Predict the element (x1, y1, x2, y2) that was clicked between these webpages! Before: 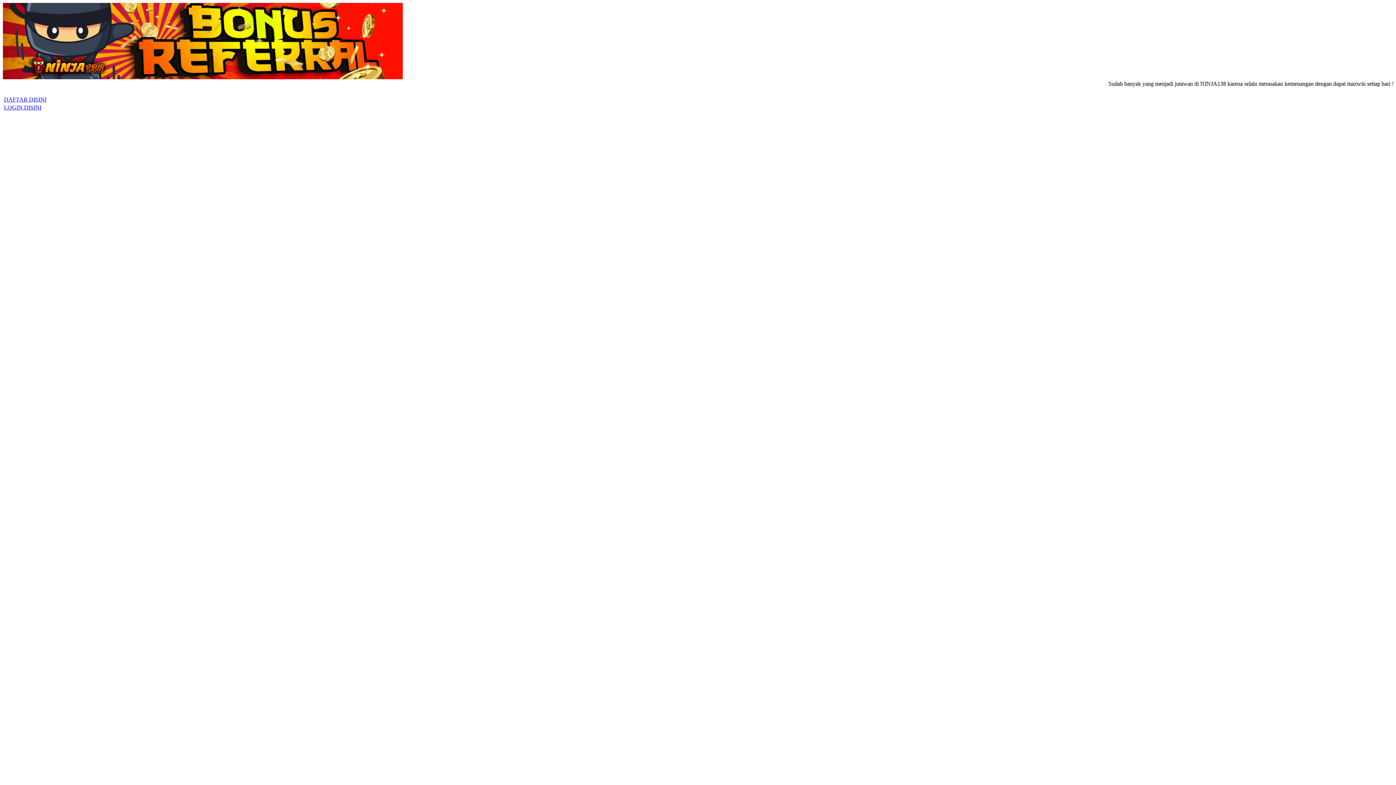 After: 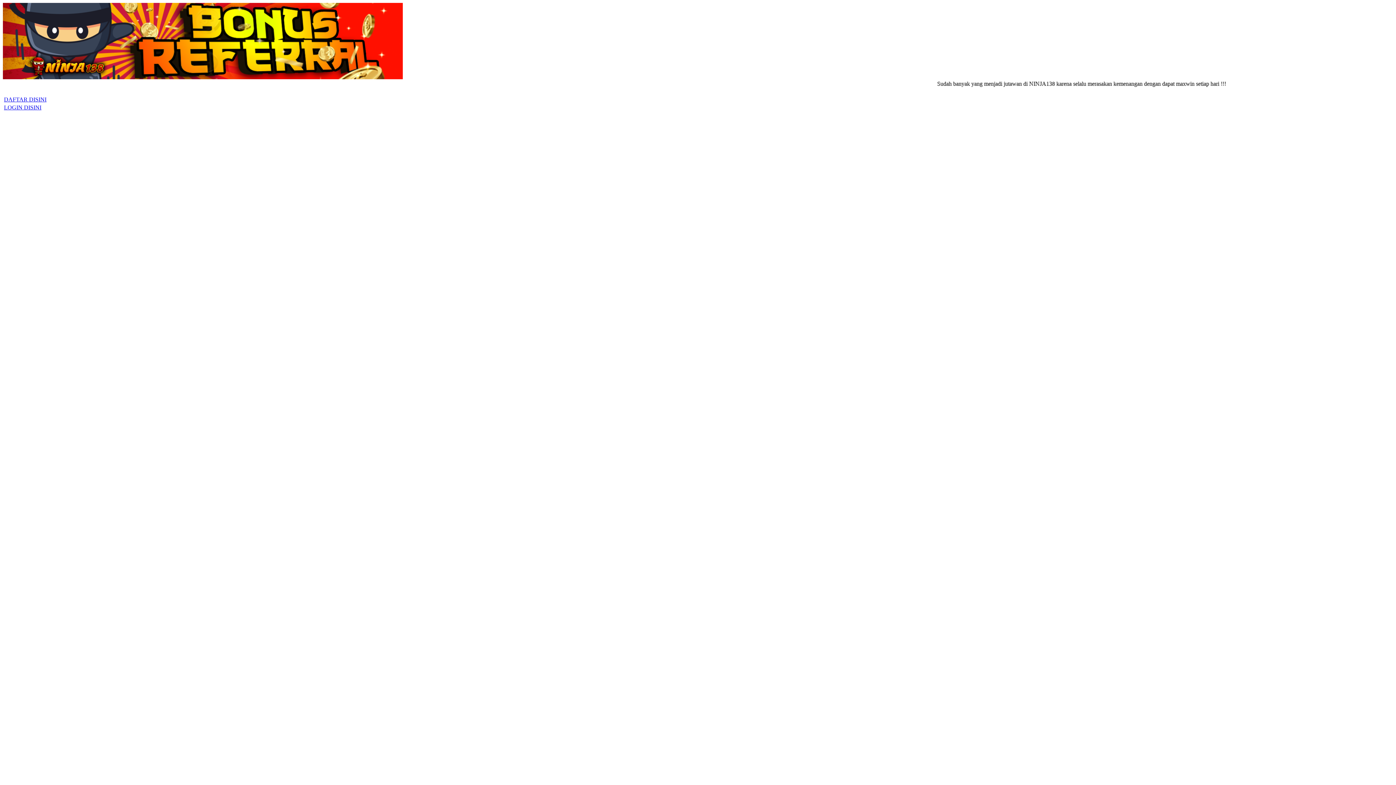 Action: bbox: (2, 74, 402, 80)